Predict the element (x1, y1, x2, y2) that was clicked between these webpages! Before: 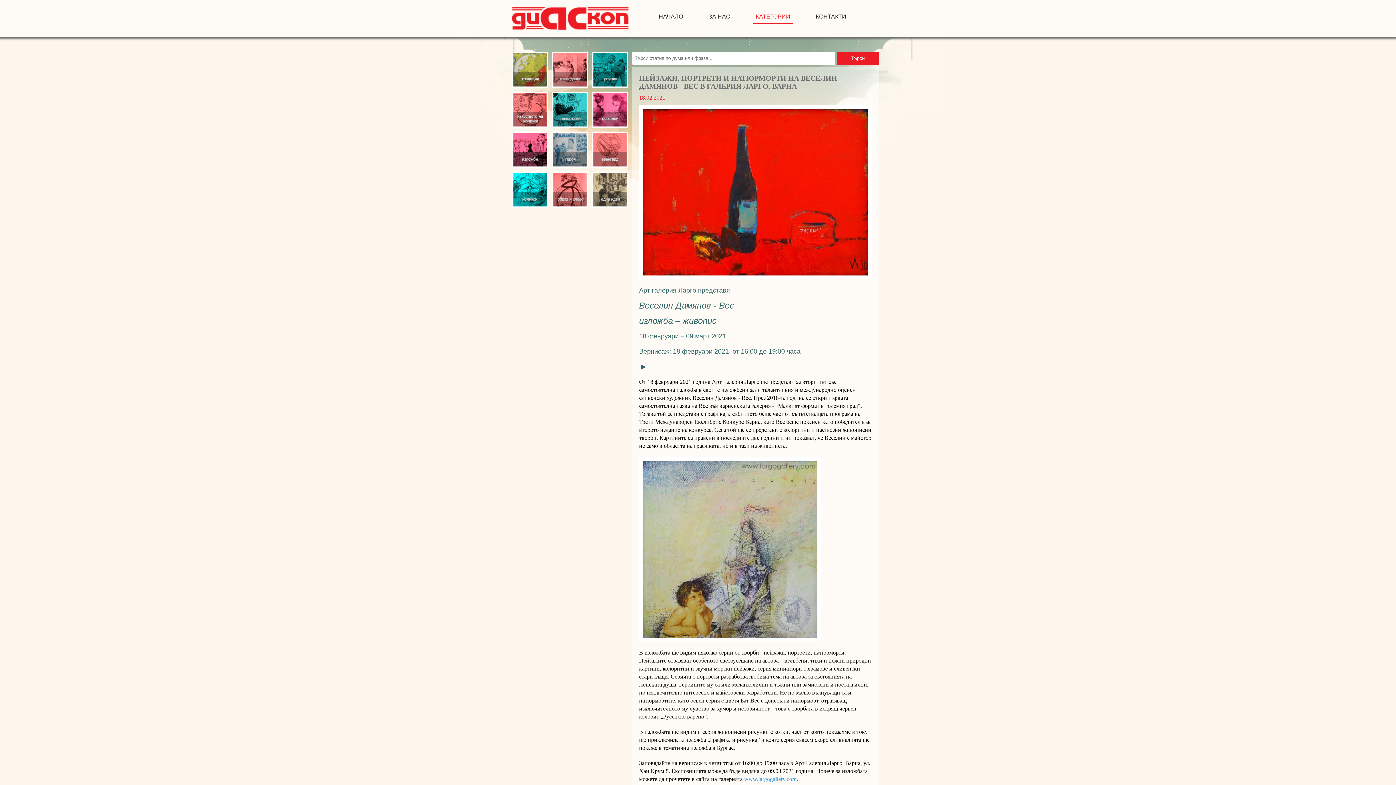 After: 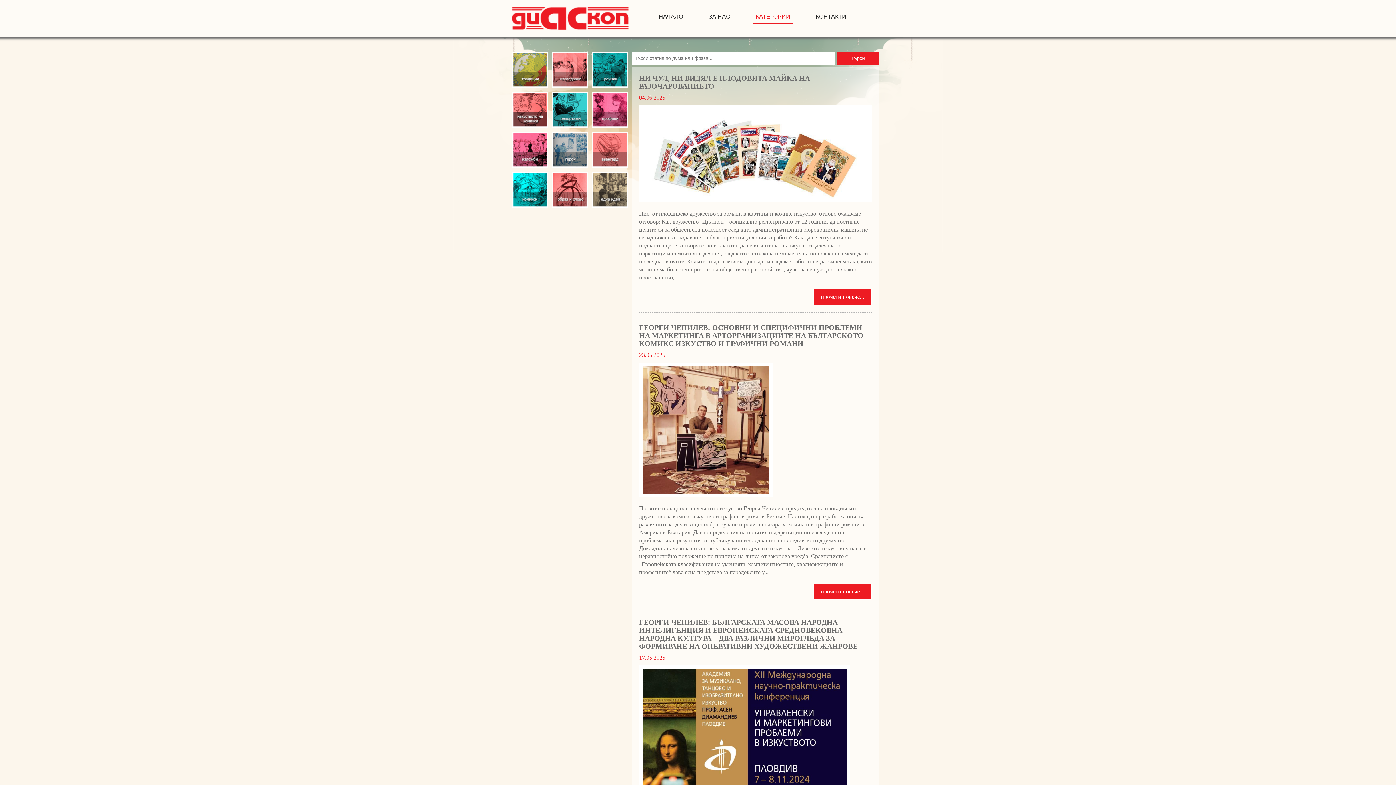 Action: bbox: (512, 91, 548, 128) label: Изкуство на комикса